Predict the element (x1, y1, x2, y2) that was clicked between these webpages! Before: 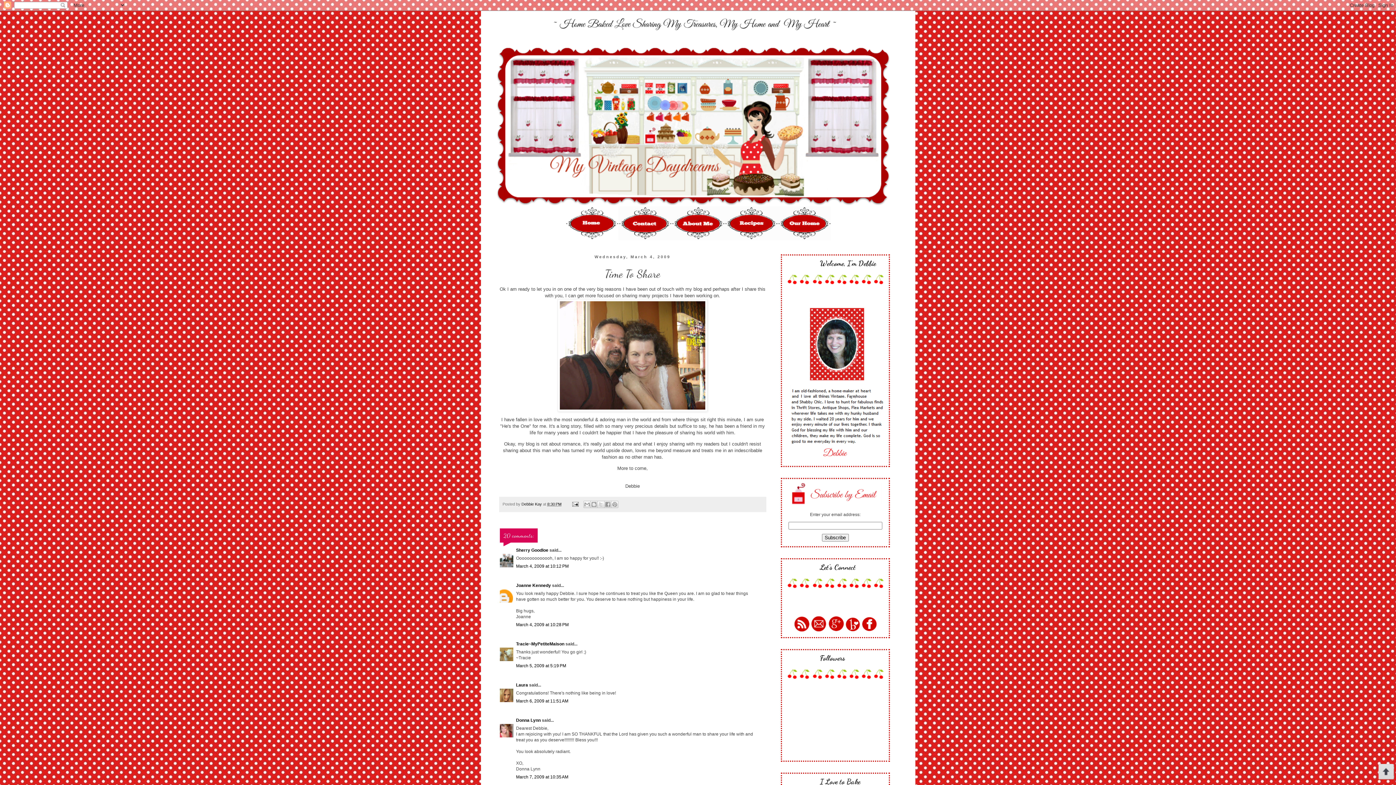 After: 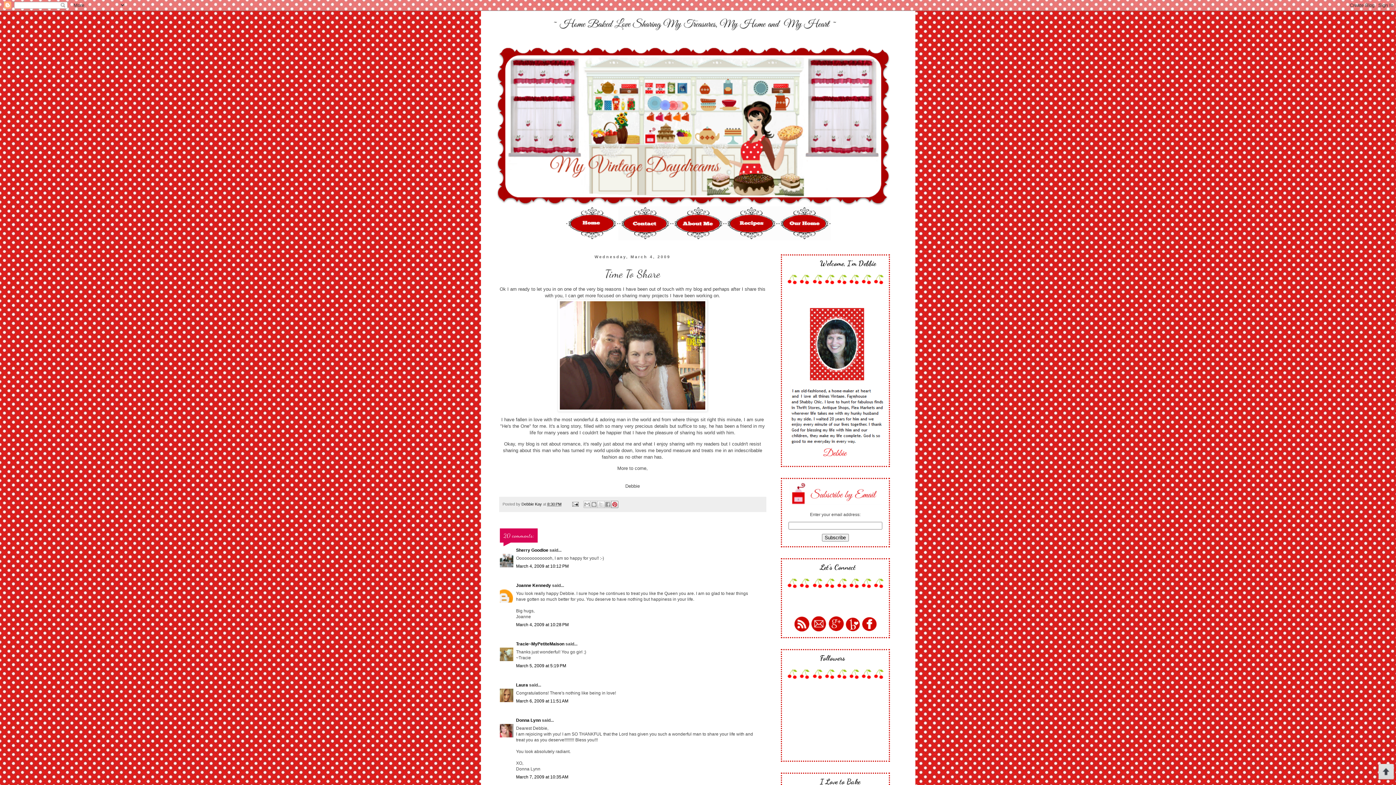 Action: label: Share to Pinterest bbox: (611, 501, 618, 508)